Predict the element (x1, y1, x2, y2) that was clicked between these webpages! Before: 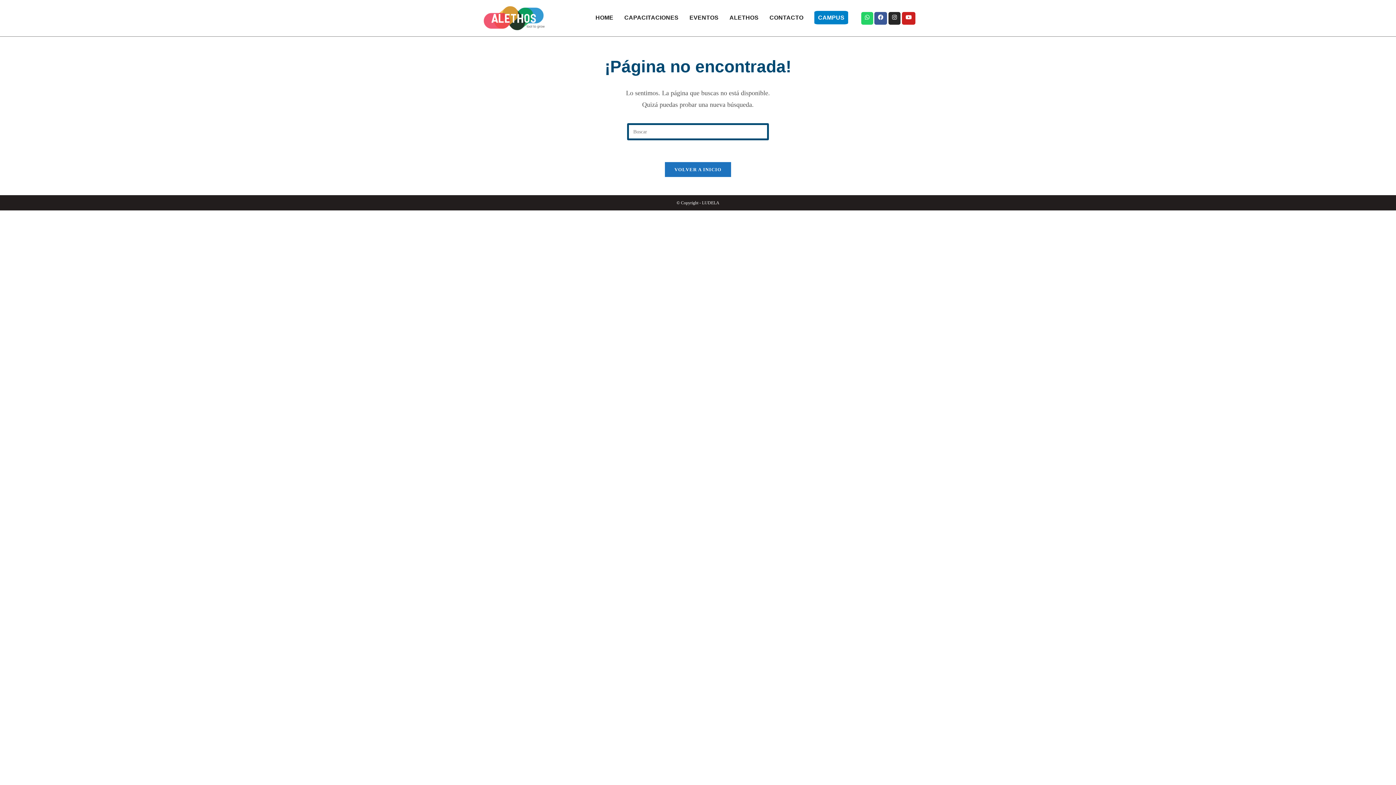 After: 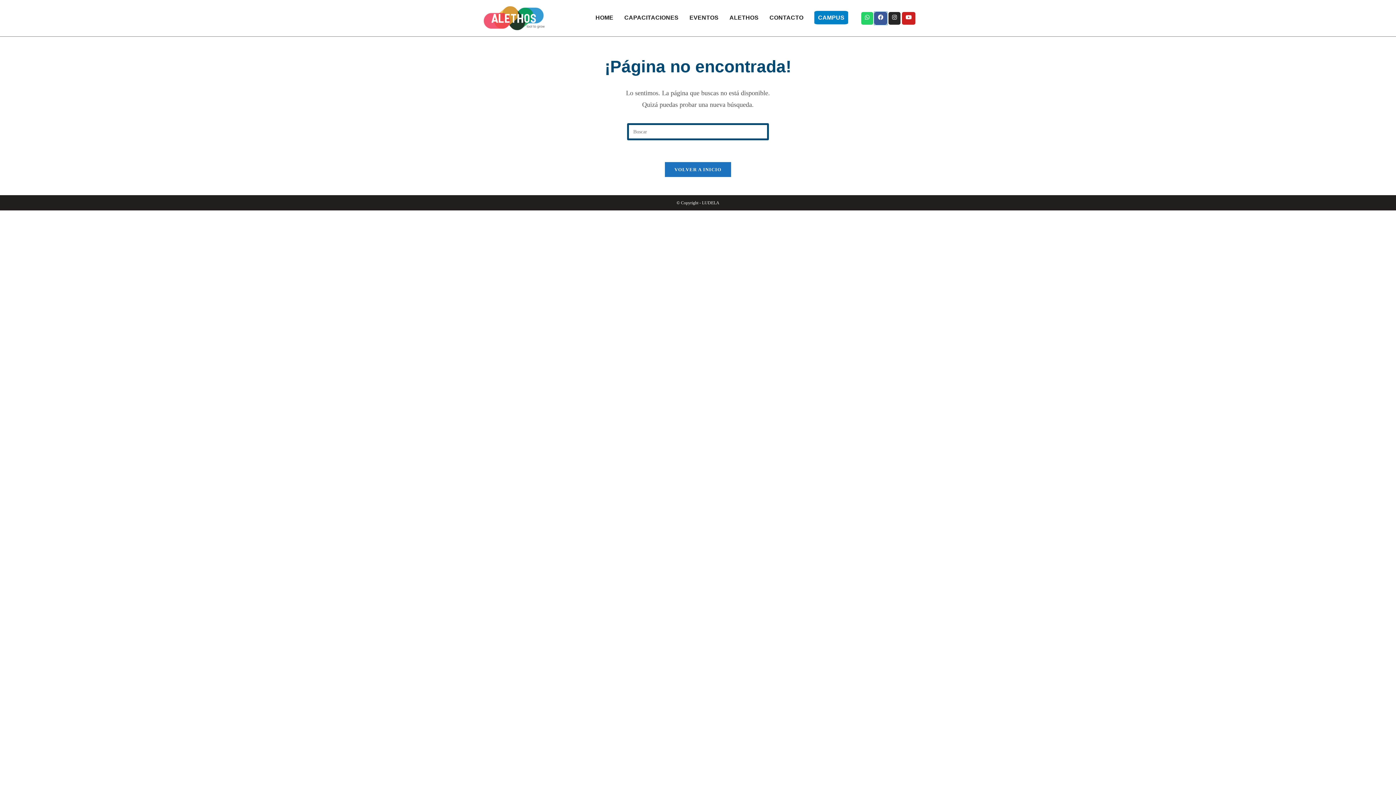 Action: bbox: (874, 11, 887, 24)